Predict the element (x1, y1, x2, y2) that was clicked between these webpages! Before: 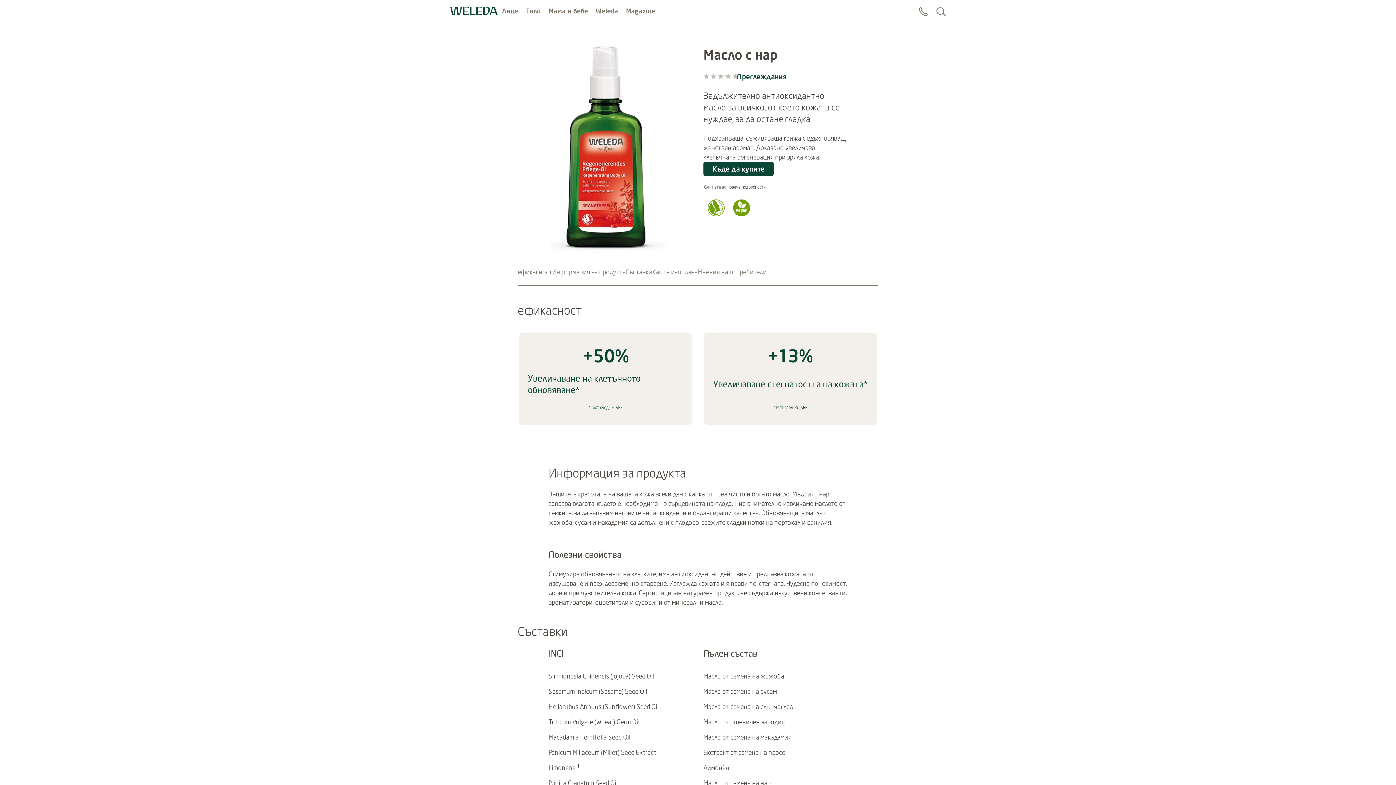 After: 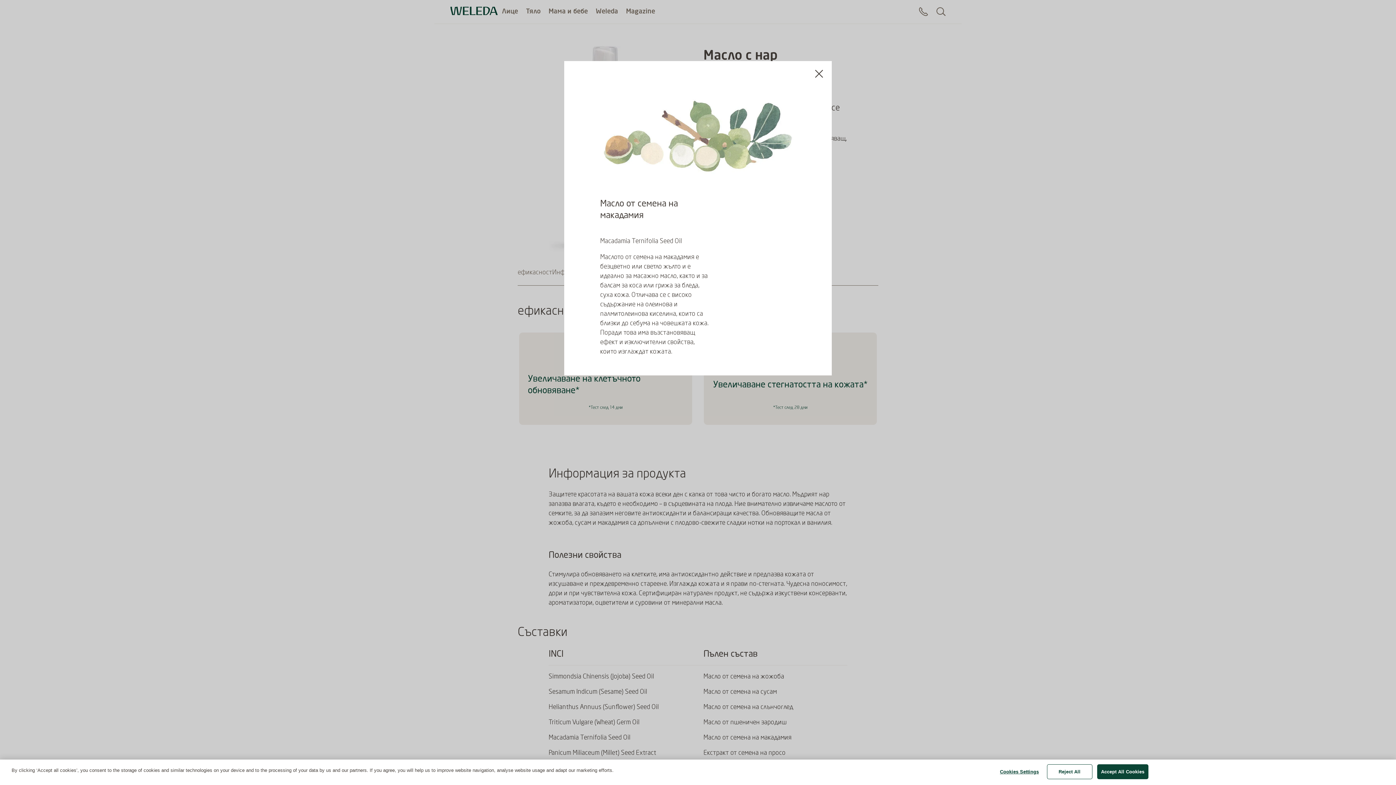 Action: bbox: (548, 732, 630, 742) label: Macadamia Ternifolia Seed Oil